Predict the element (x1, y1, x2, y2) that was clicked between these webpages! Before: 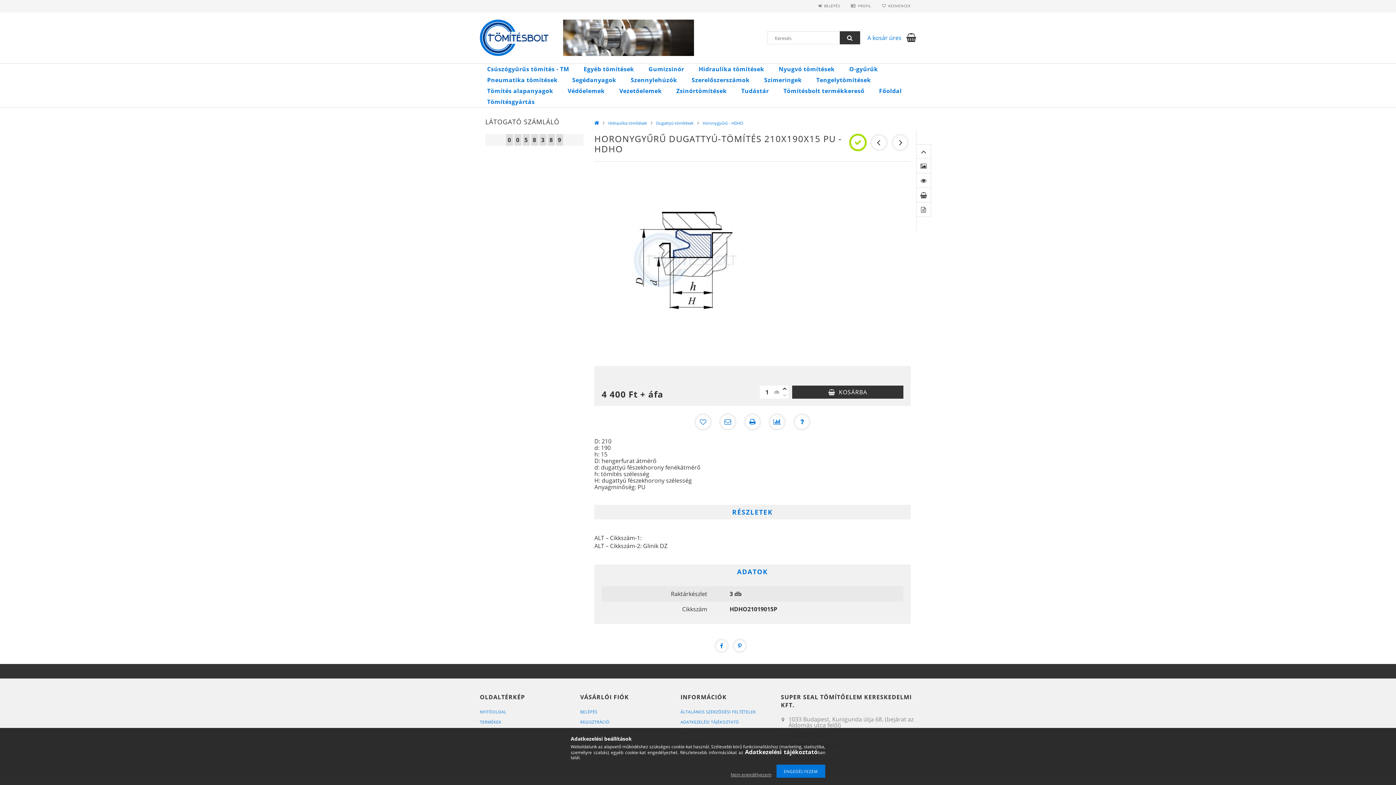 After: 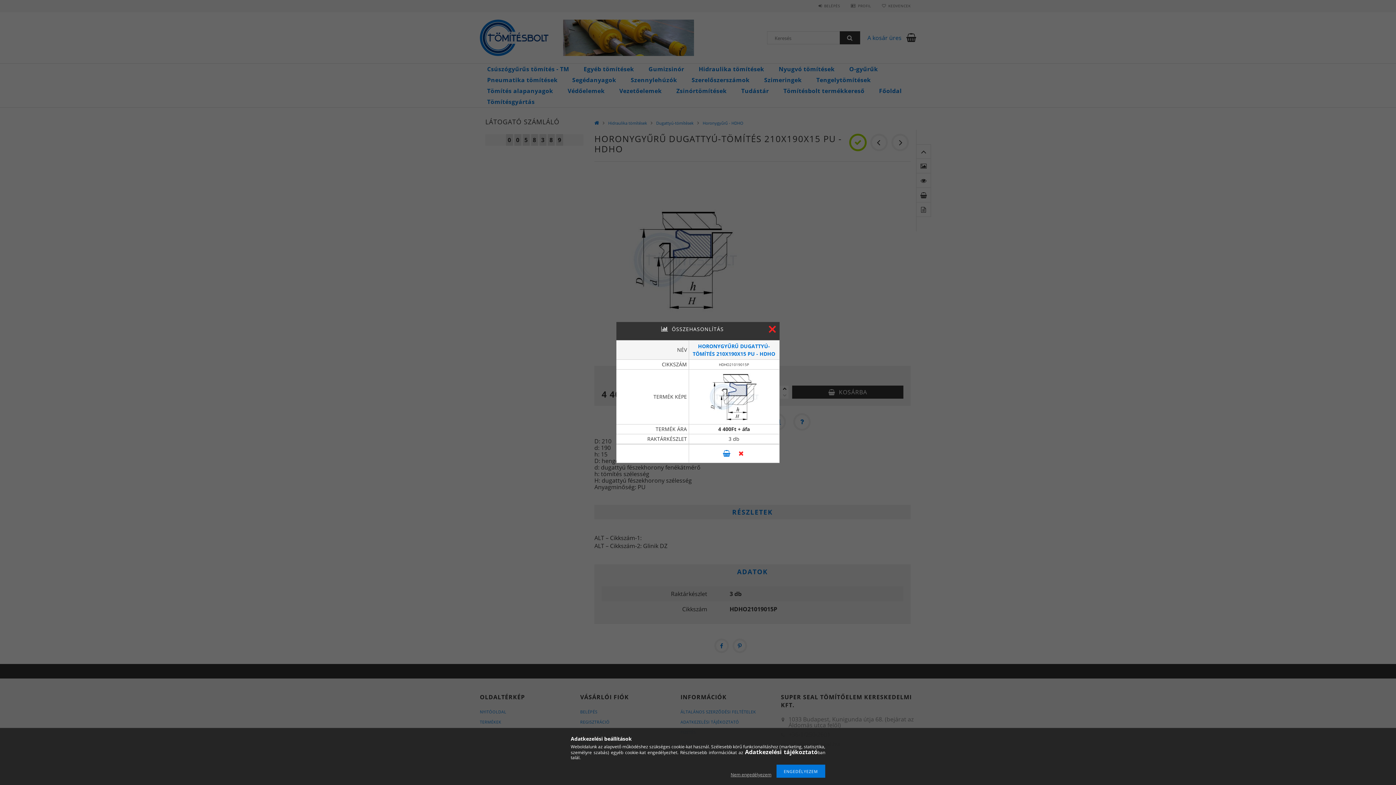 Action: label: Összehasonlítás bbox: (768, 413, 786, 430)